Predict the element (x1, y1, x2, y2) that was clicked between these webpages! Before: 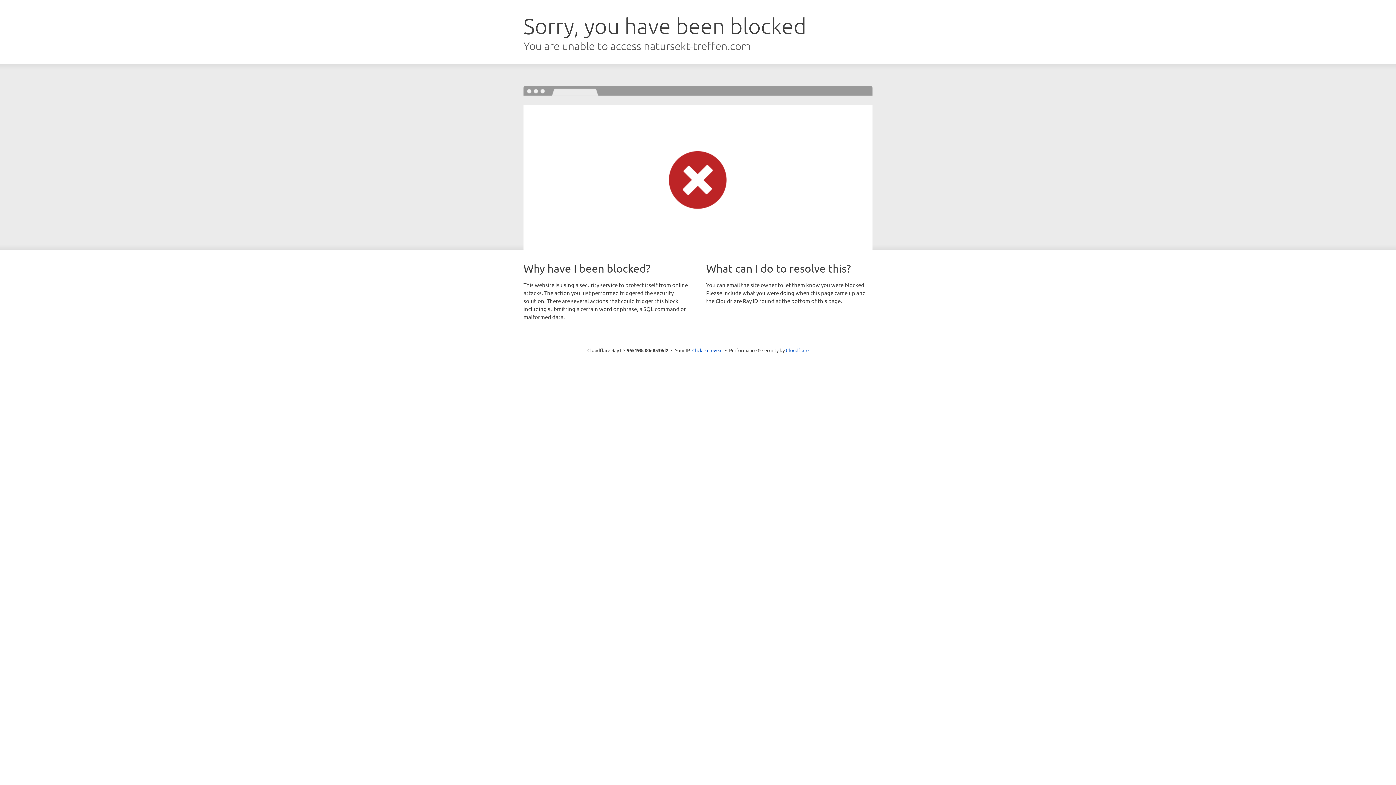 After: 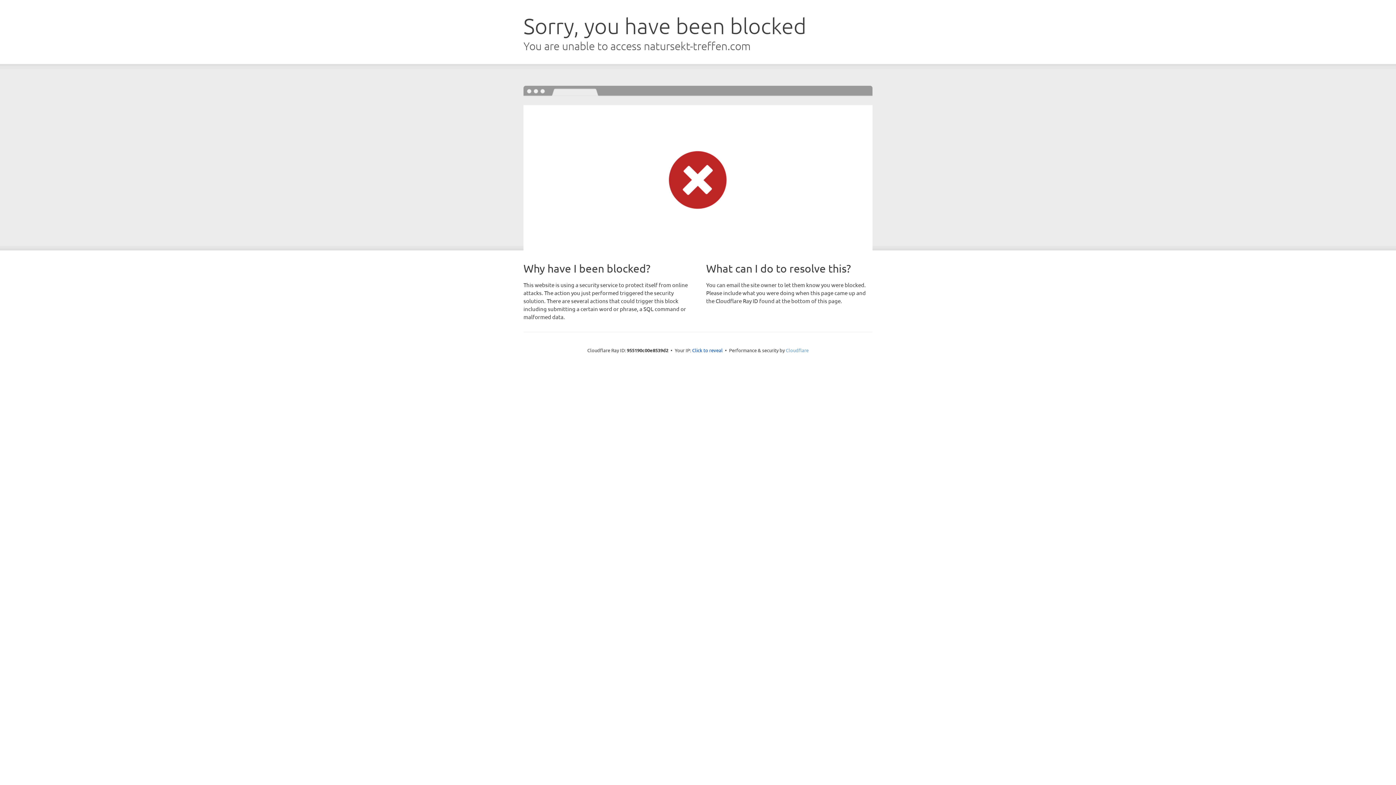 Action: bbox: (786, 347, 808, 353) label: Cloudflare